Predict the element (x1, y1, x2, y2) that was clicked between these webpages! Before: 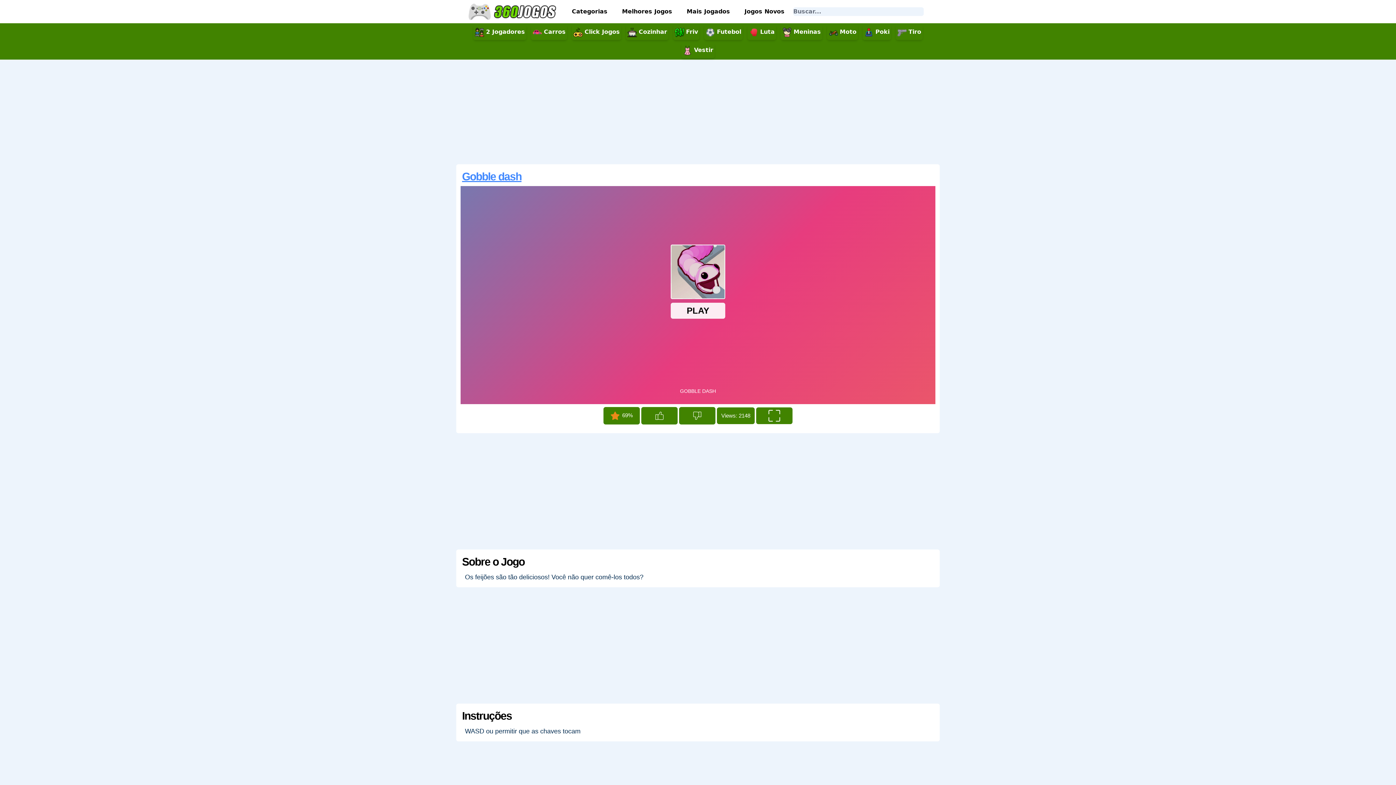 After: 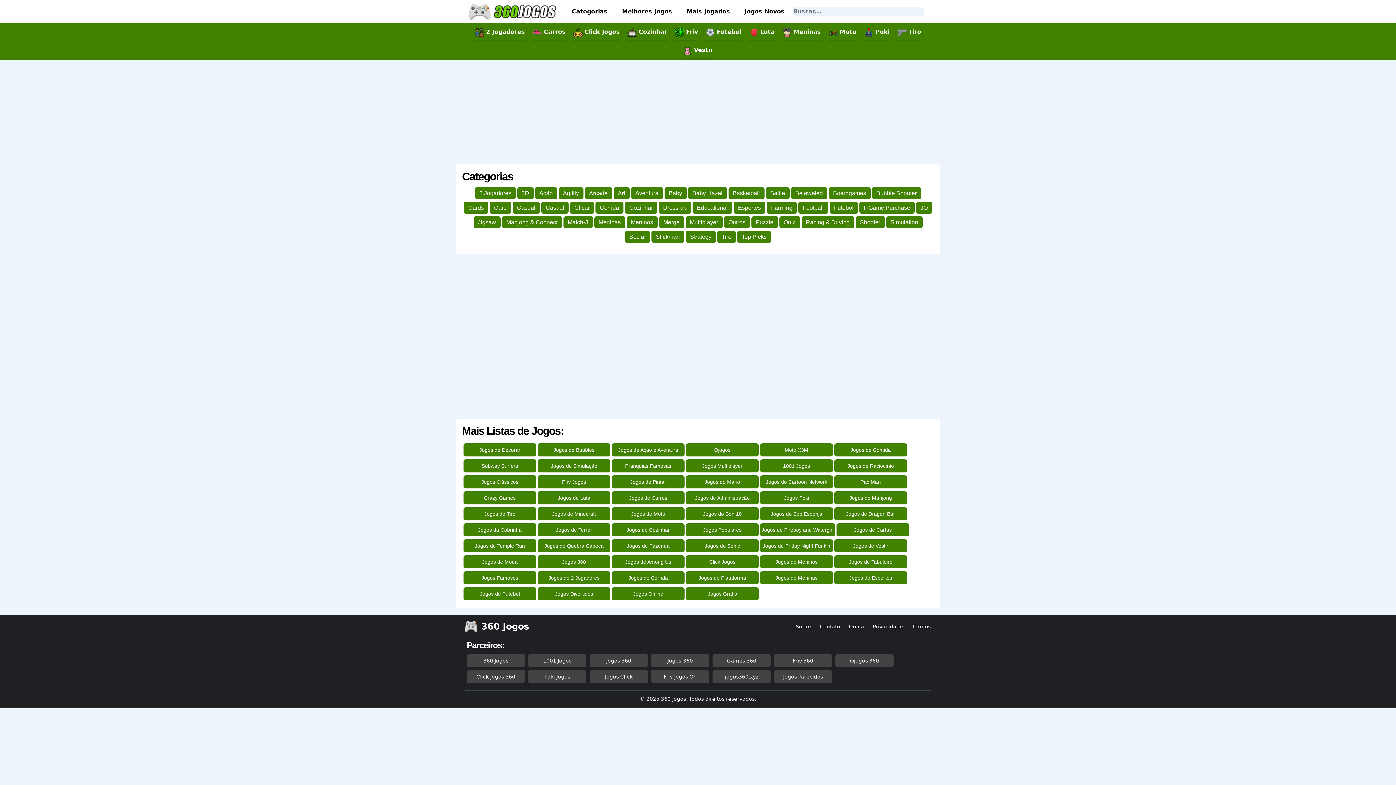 Action: label: Categorias bbox: (567, 4, 612, 18)